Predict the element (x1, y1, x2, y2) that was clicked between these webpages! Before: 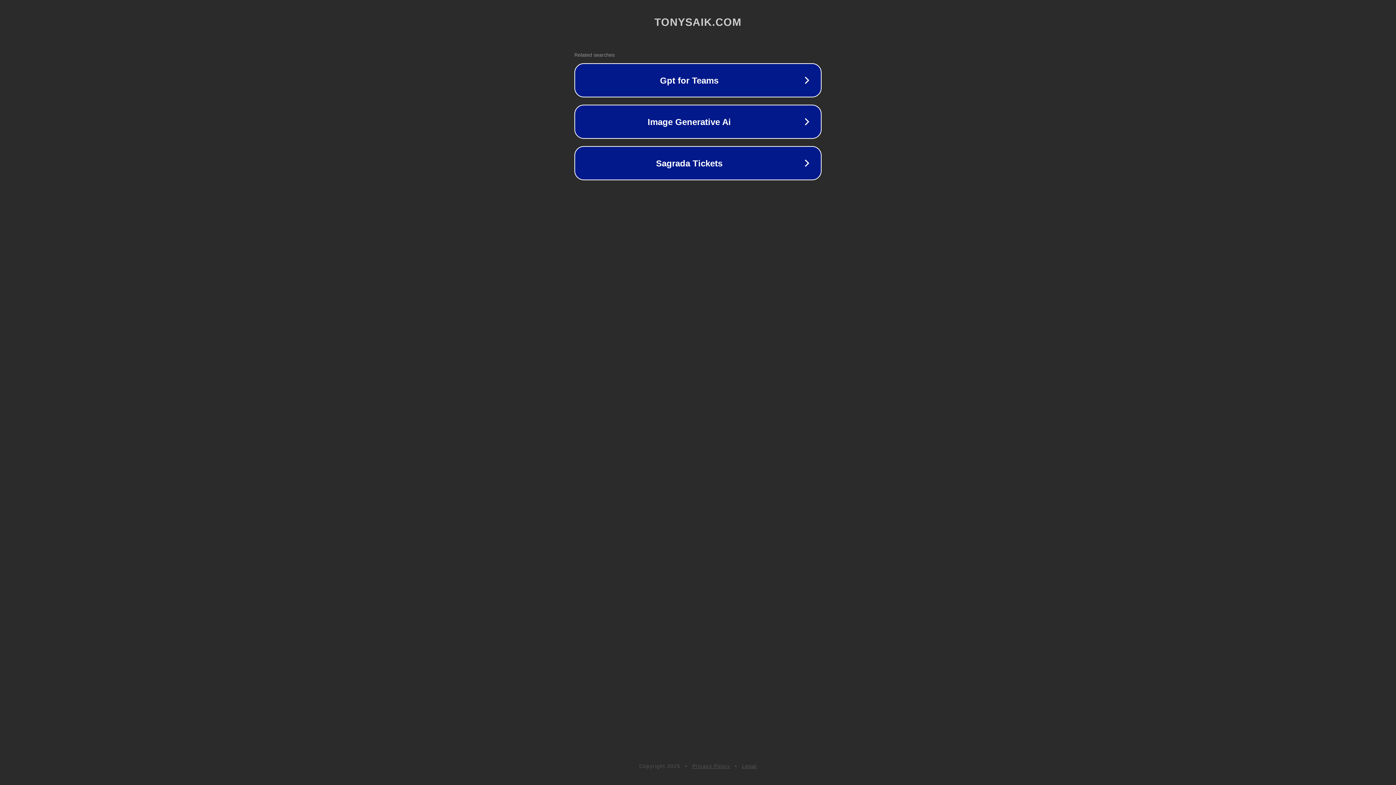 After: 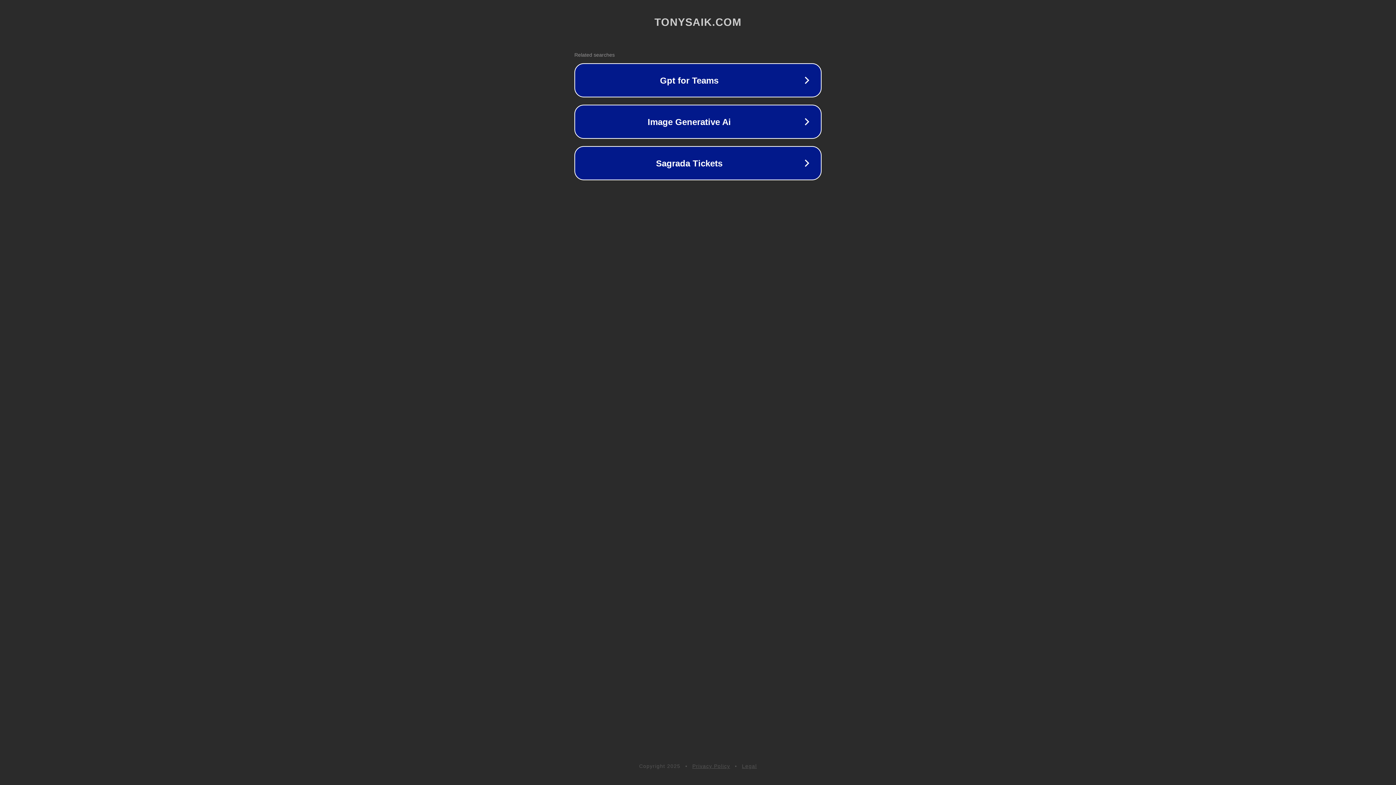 Action: label: Legal bbox: (742, 763, 757, 769)